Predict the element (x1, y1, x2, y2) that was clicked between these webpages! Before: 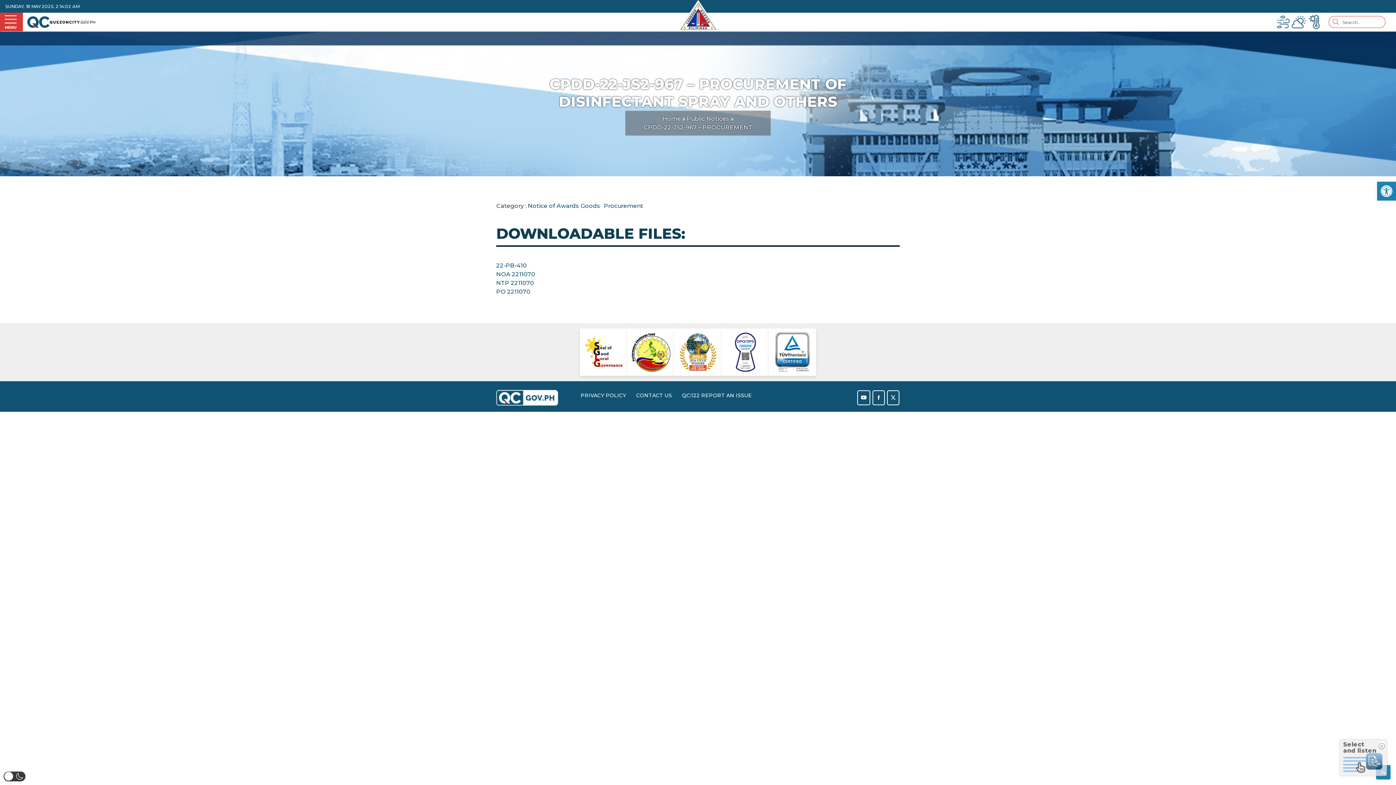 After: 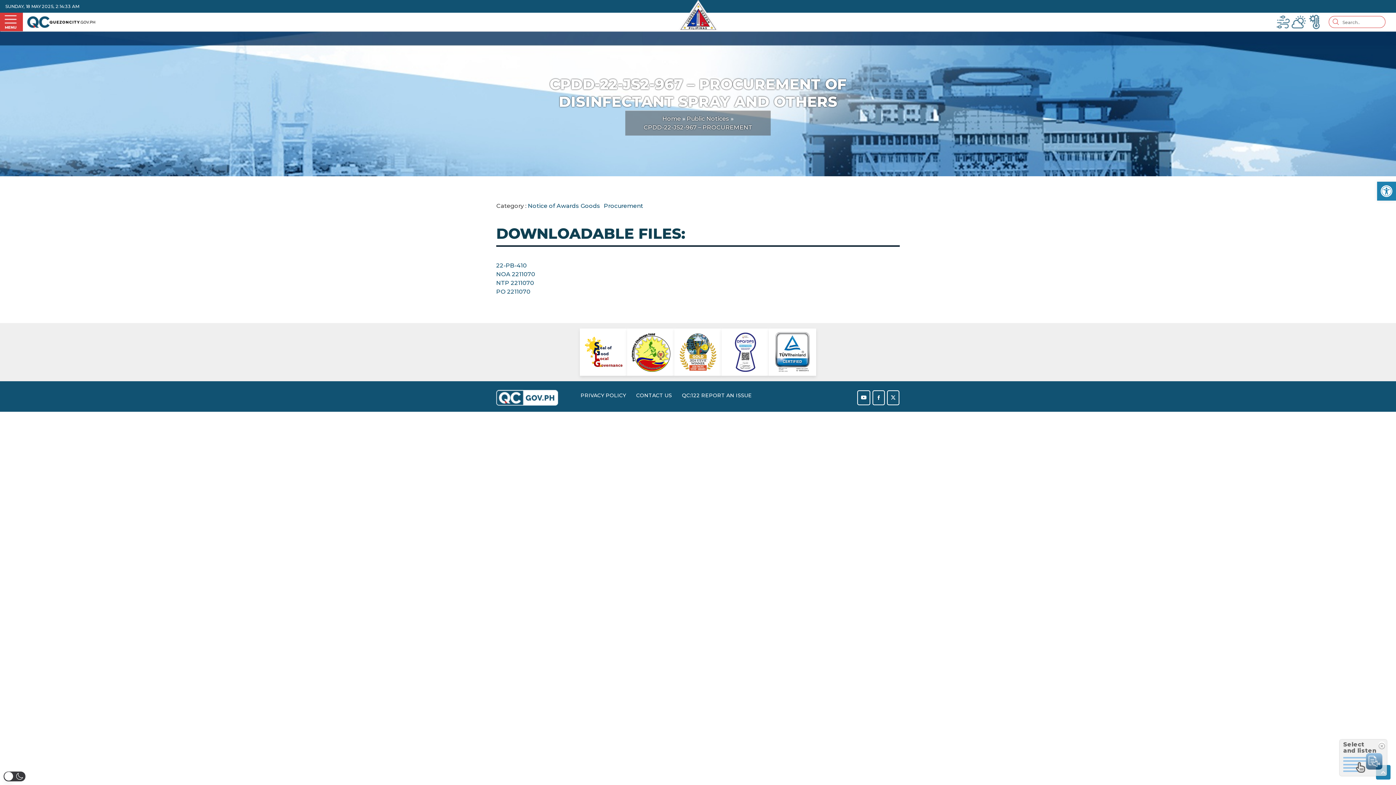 Action: label: Official Youtube Page of the Quezon City Government bbox: (861, 394, 866, 401)